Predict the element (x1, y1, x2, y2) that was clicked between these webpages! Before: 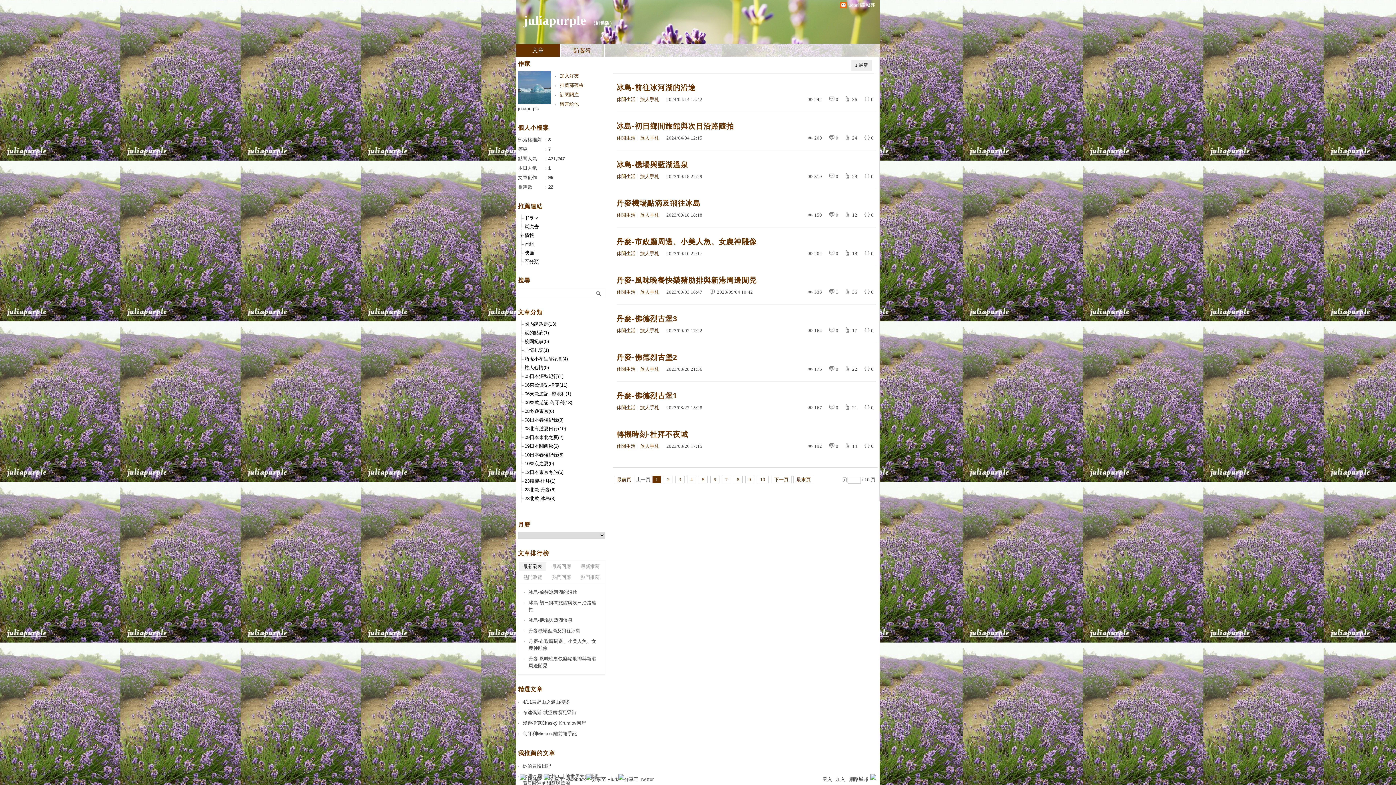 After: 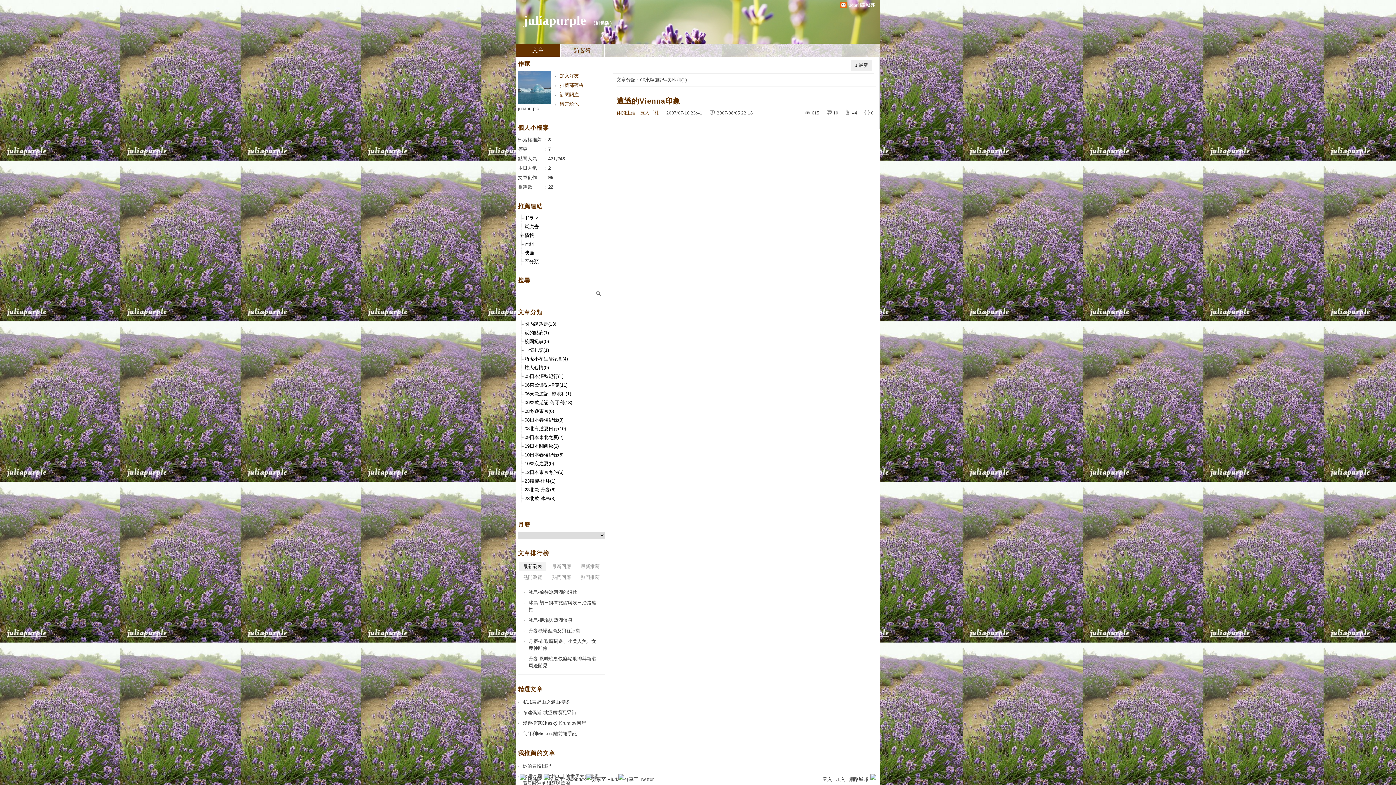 Action: label: 06東歐遊記--奧地利(1) bbox: (518, 390, 605, 397)